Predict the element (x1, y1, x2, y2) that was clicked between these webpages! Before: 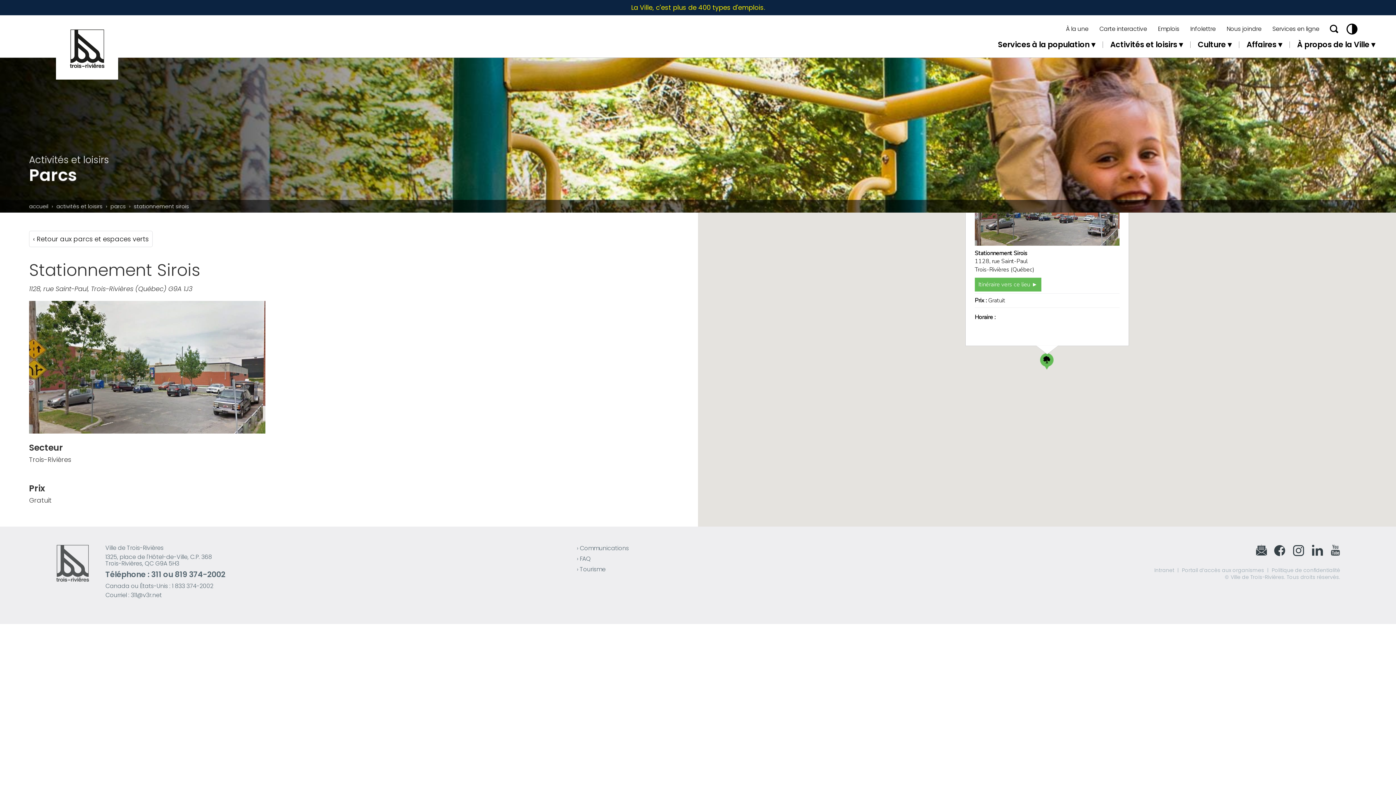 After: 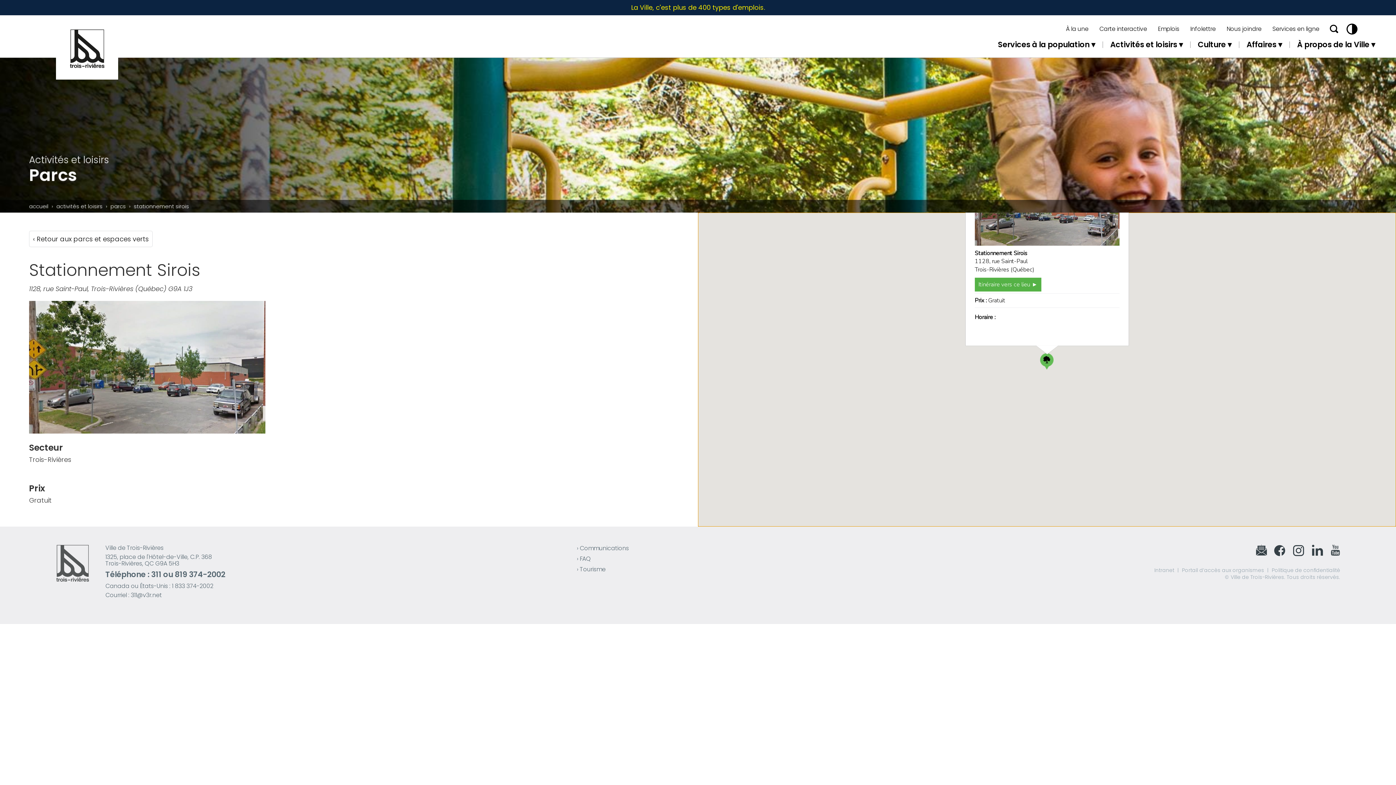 Action: bbox: (974, 277, 1041, 291) label: Itinéraire vers ce lieu